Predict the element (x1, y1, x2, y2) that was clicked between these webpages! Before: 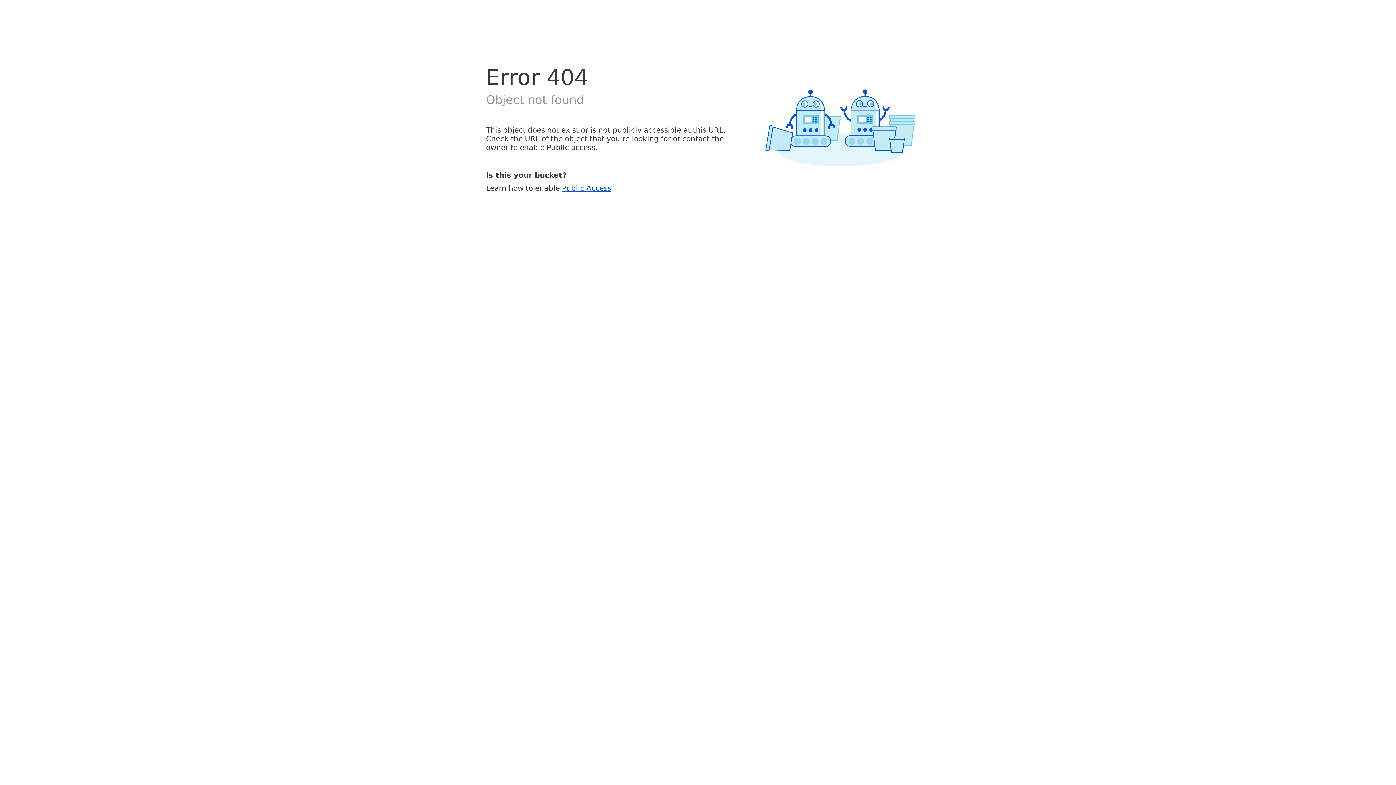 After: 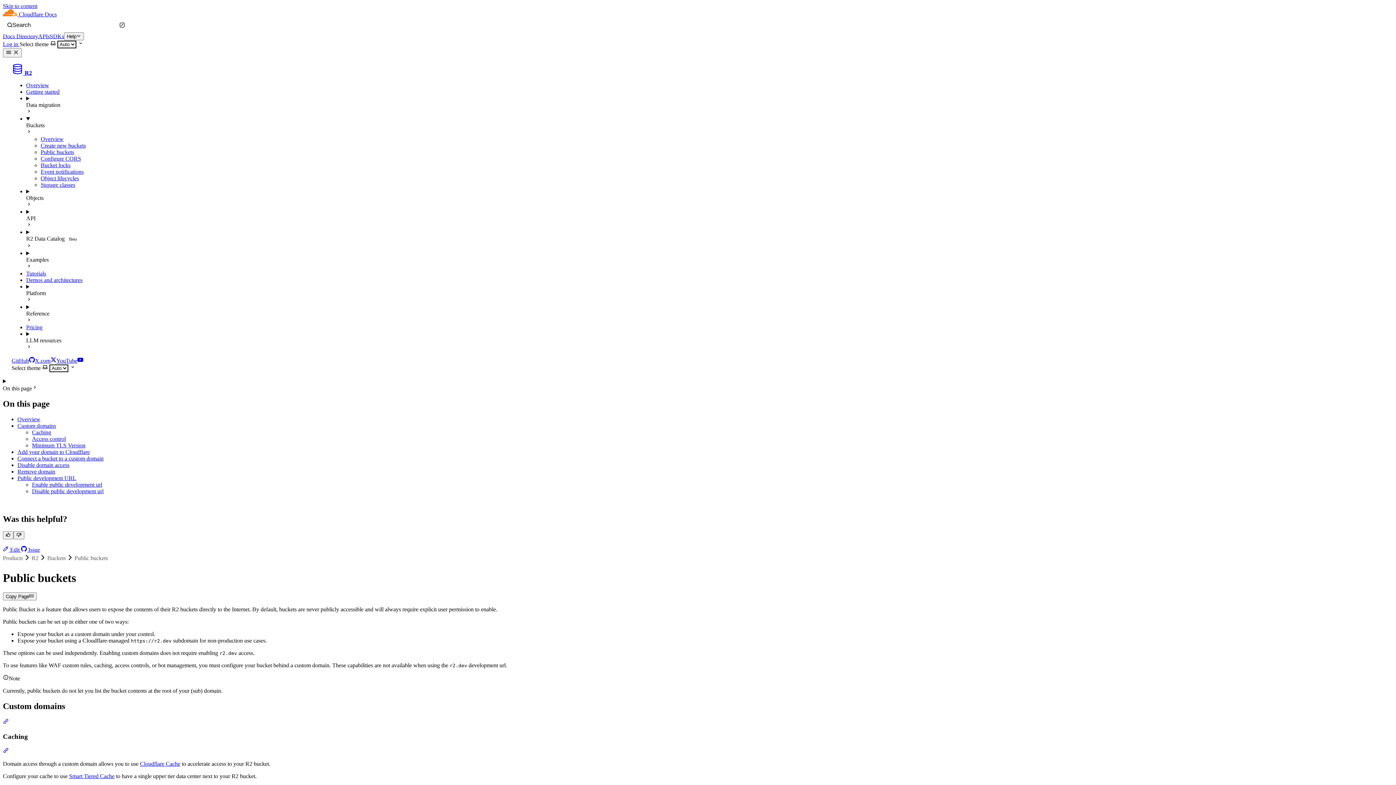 Action: bbox: (562, 183, 611, 192) label: Public Access